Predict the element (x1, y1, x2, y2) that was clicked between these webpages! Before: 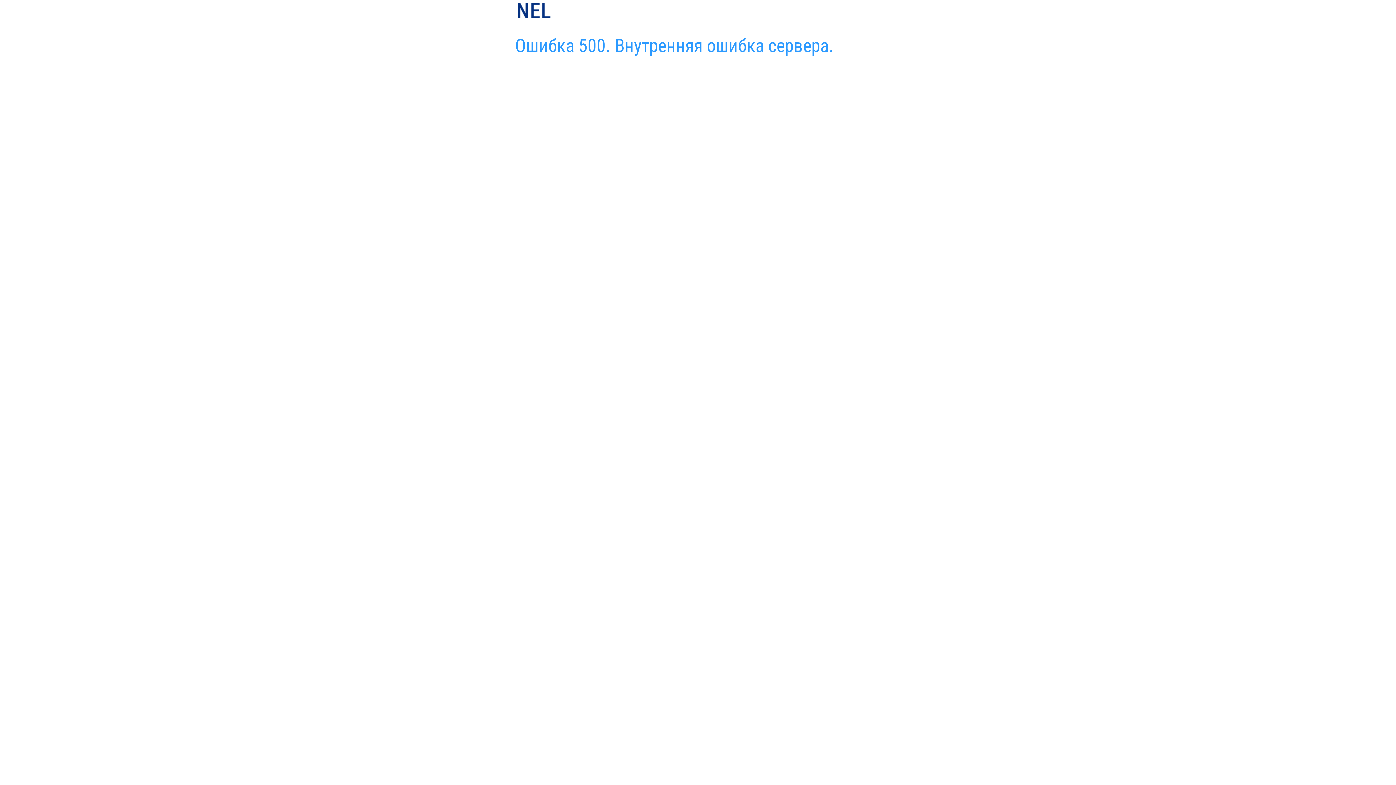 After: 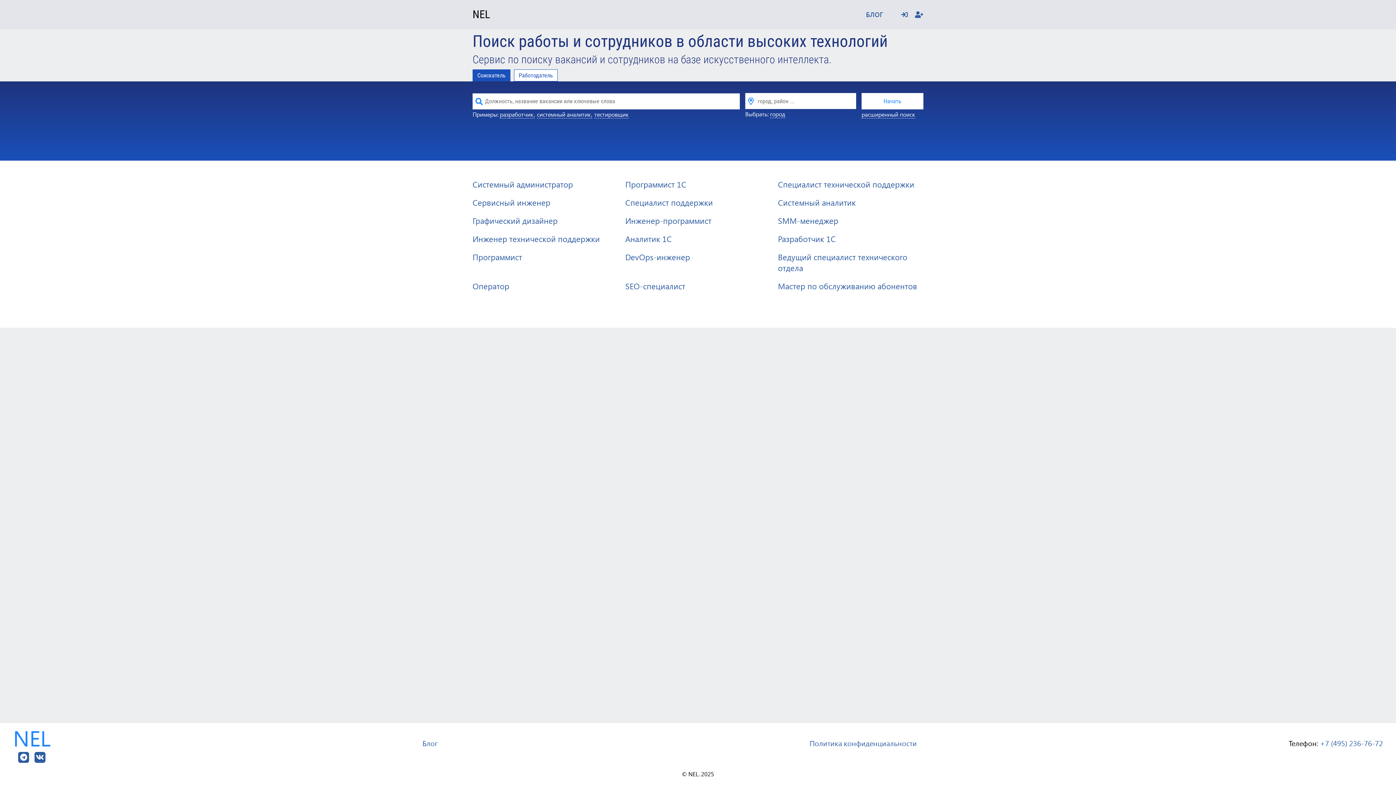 Action: bbox: (515, 16, 587, 22)